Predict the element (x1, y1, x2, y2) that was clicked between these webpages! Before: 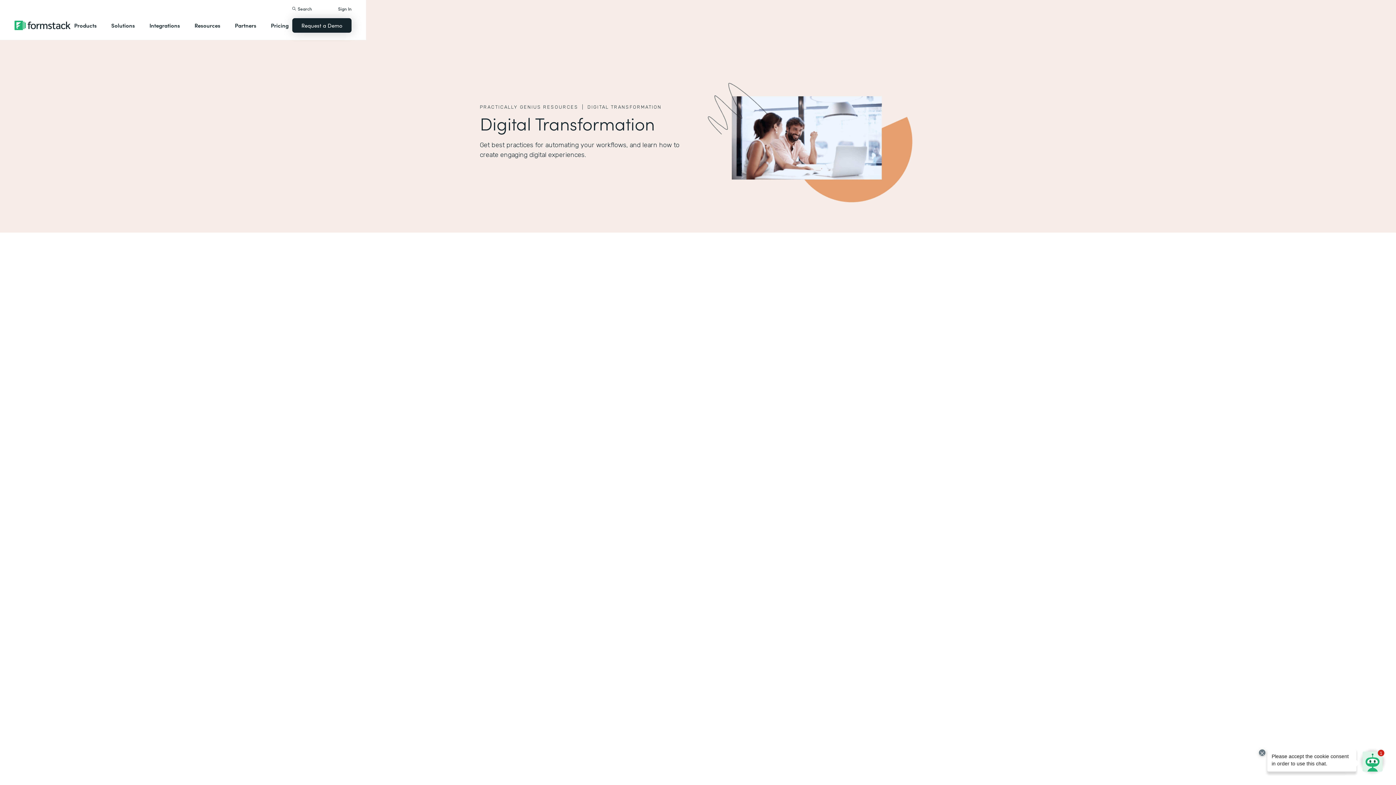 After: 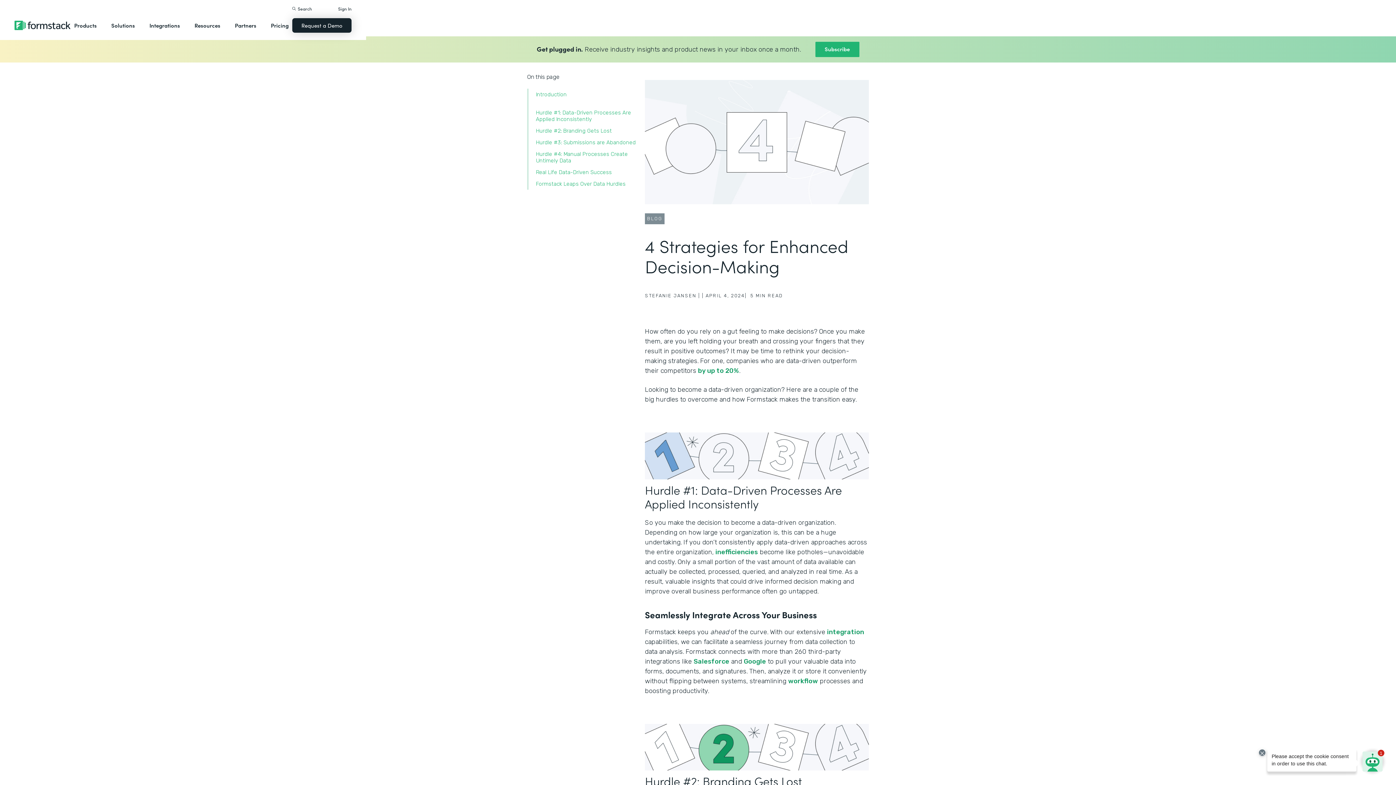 Action: bbox: (734, 298, 916, 383) label: BLOG
DATA MANAGEMENT
4 Strategies for Enhanced Decision-Making
See More